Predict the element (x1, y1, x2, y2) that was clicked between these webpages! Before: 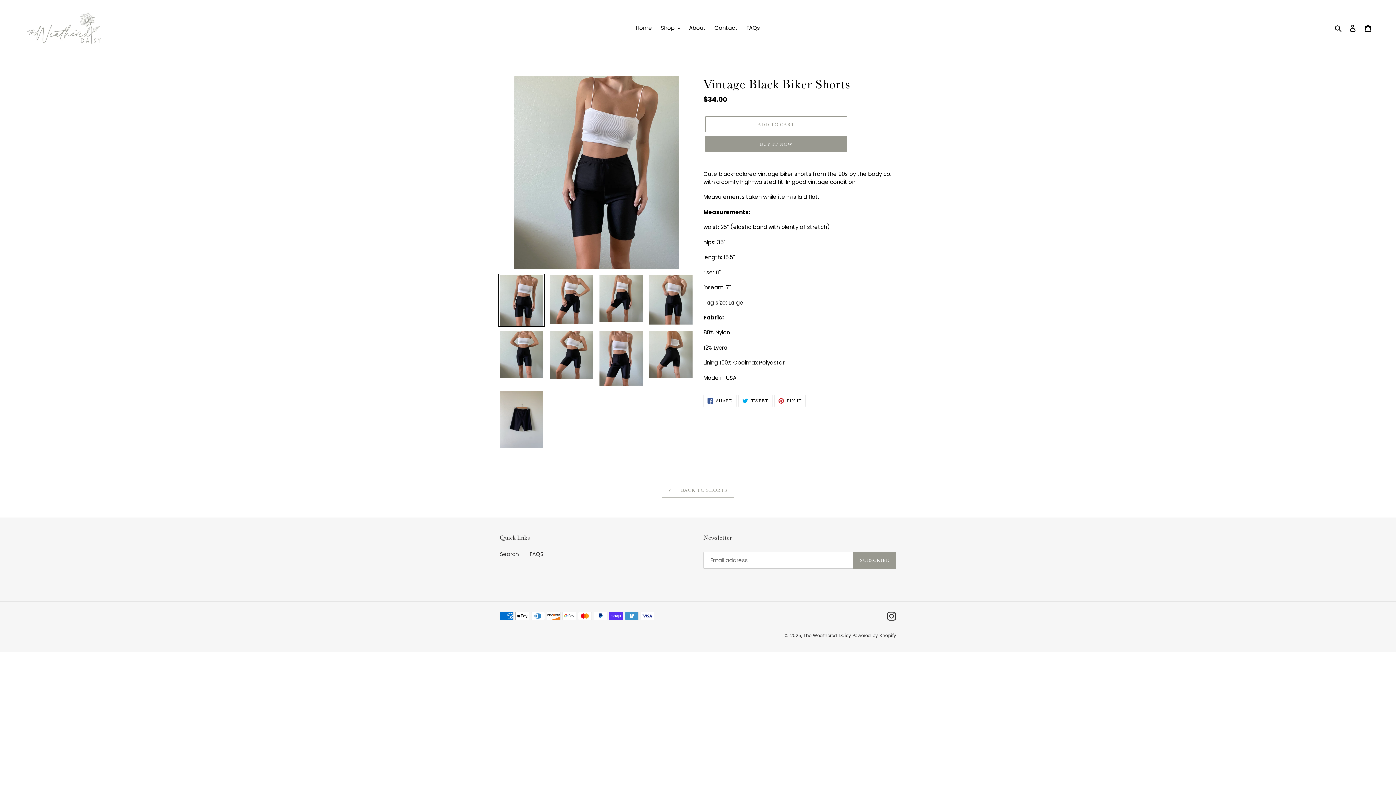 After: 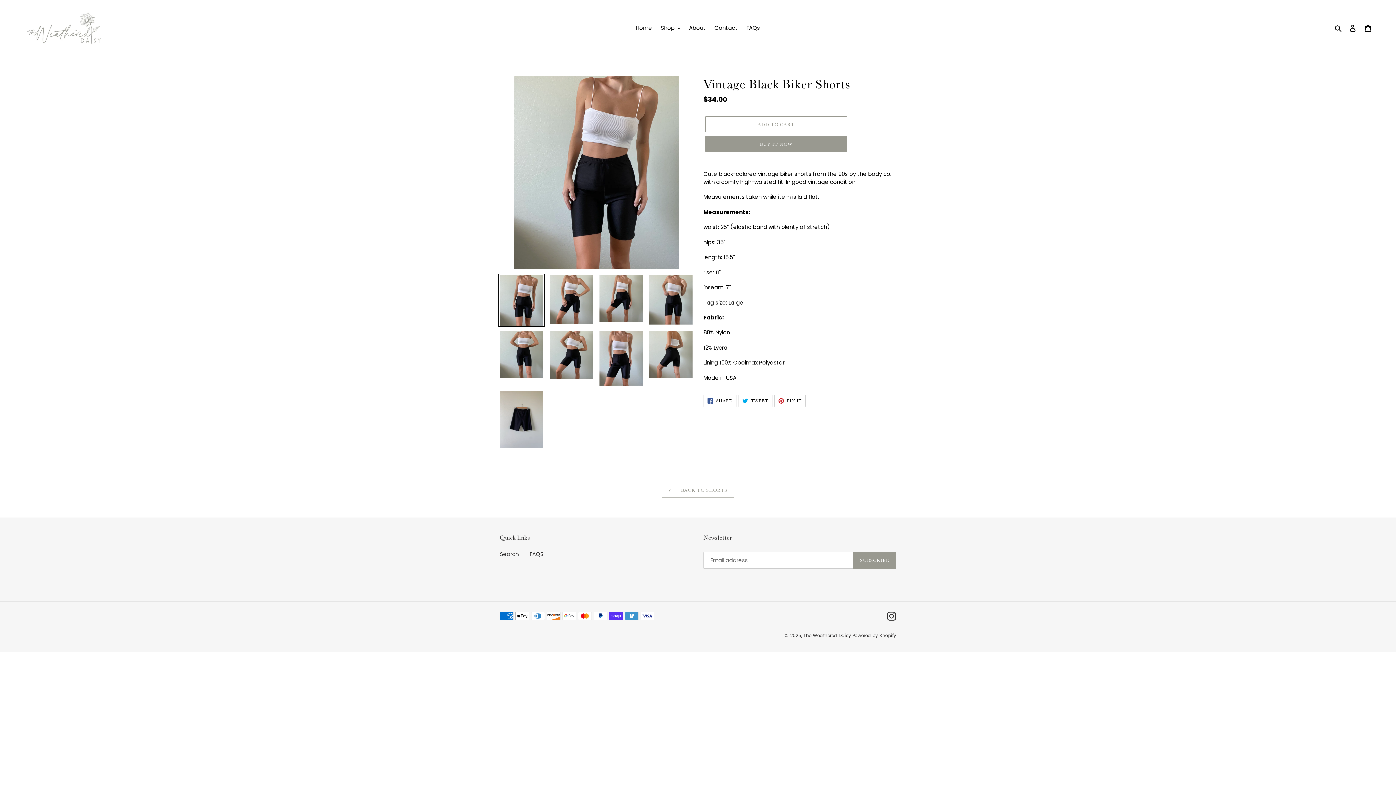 Action: label:  PIN IT
PIN ON PINTEREST bbox: (774, 394, 805, 407)